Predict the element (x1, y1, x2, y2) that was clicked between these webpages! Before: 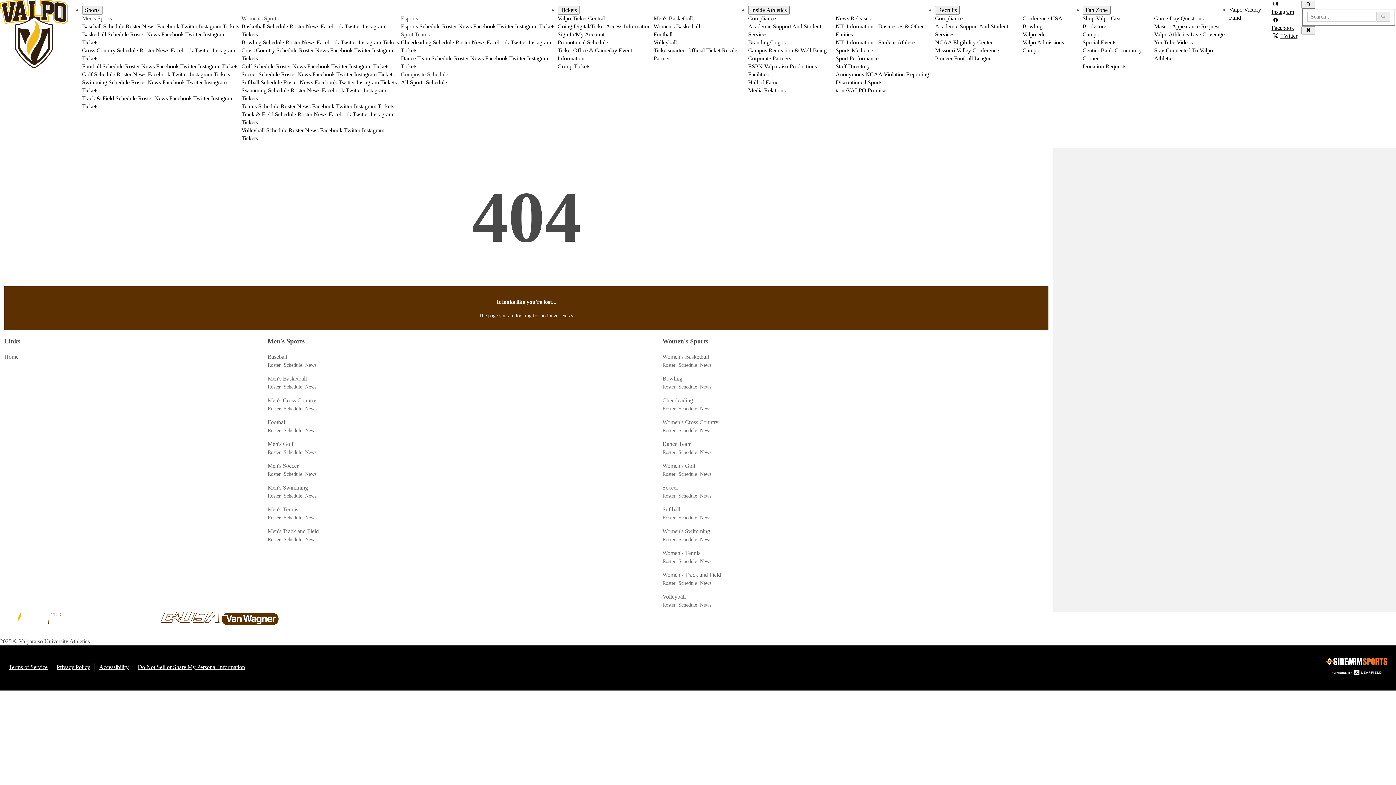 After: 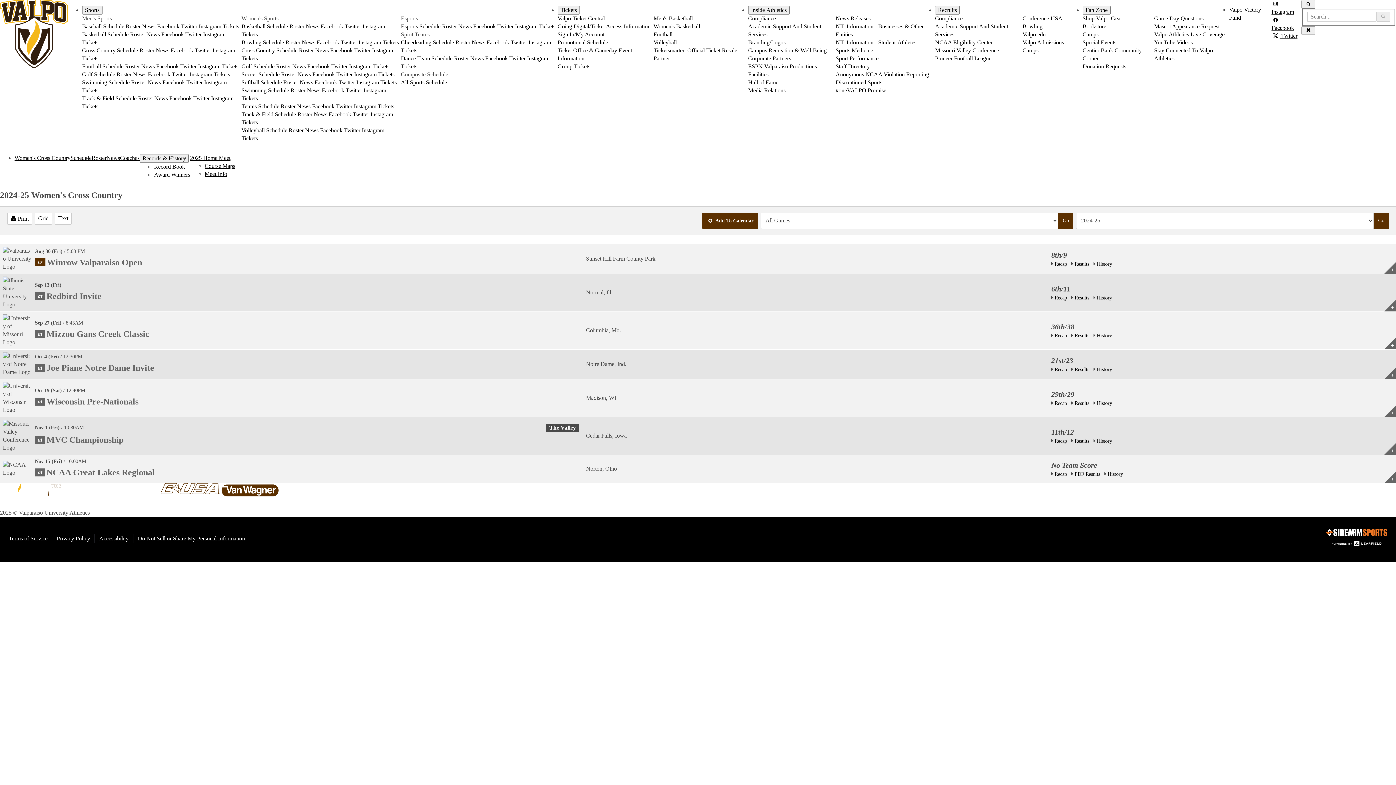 Action: label: Women's Sports Cross Country Schedule bbox: (276, 47, 297, 53)